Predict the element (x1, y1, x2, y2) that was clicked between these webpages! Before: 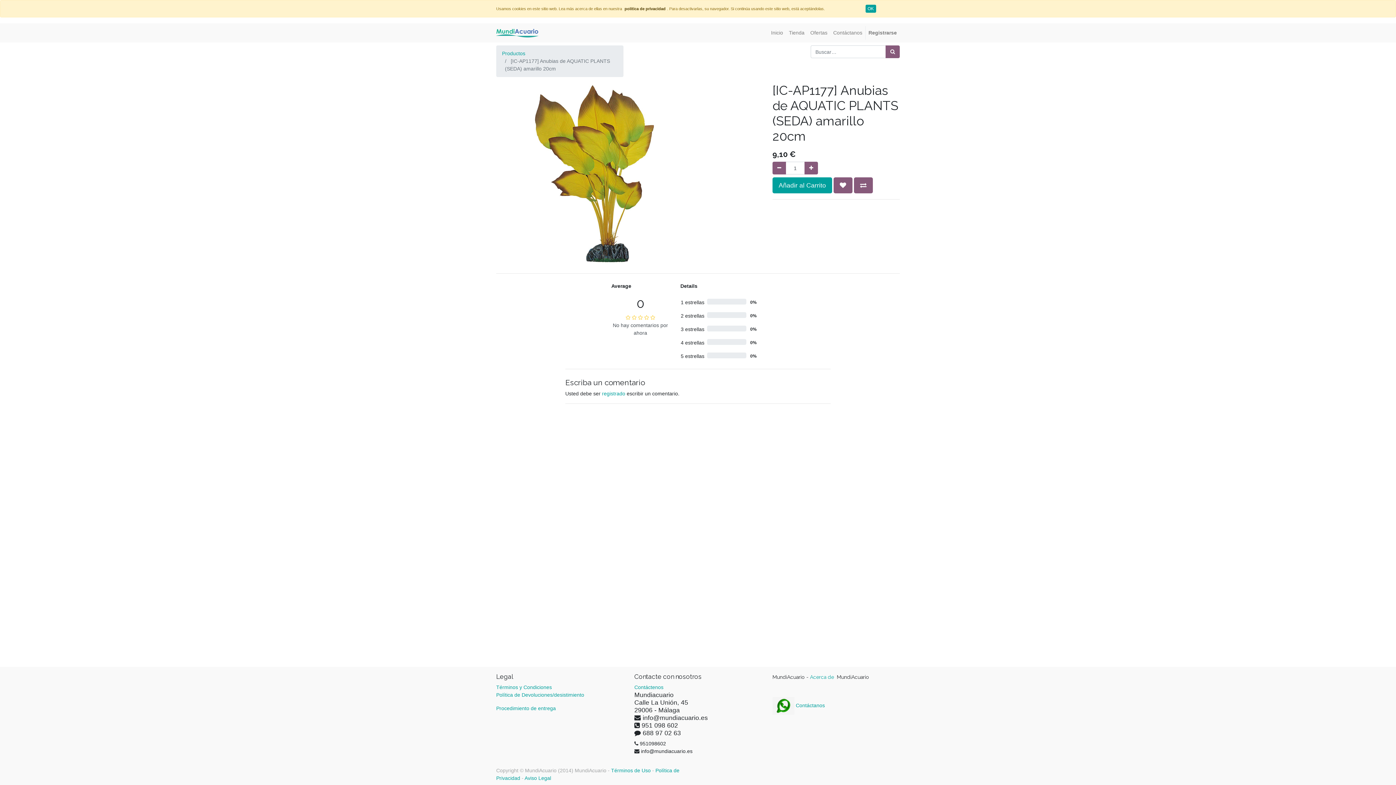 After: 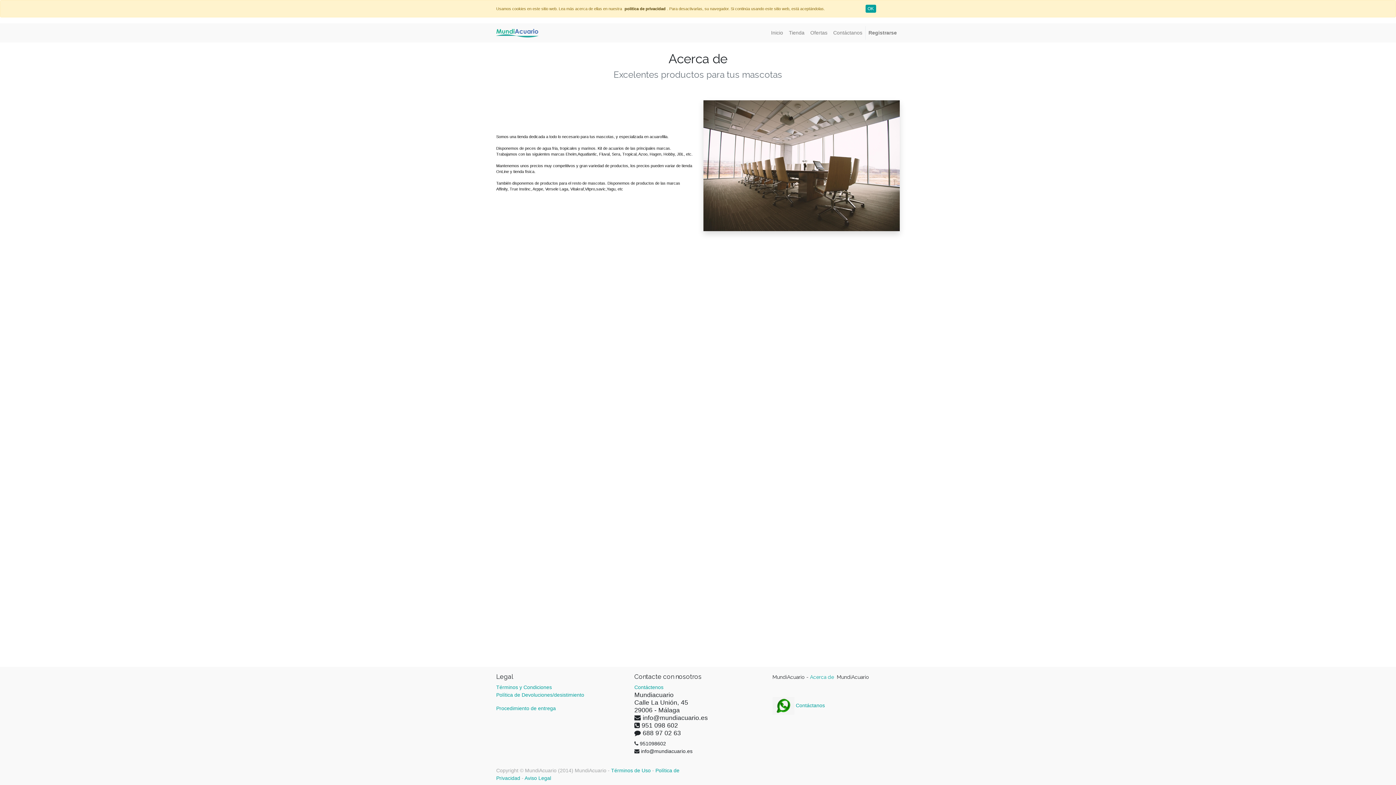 Action: bbox: (810, 674, 835, 680) label: Acerca de 